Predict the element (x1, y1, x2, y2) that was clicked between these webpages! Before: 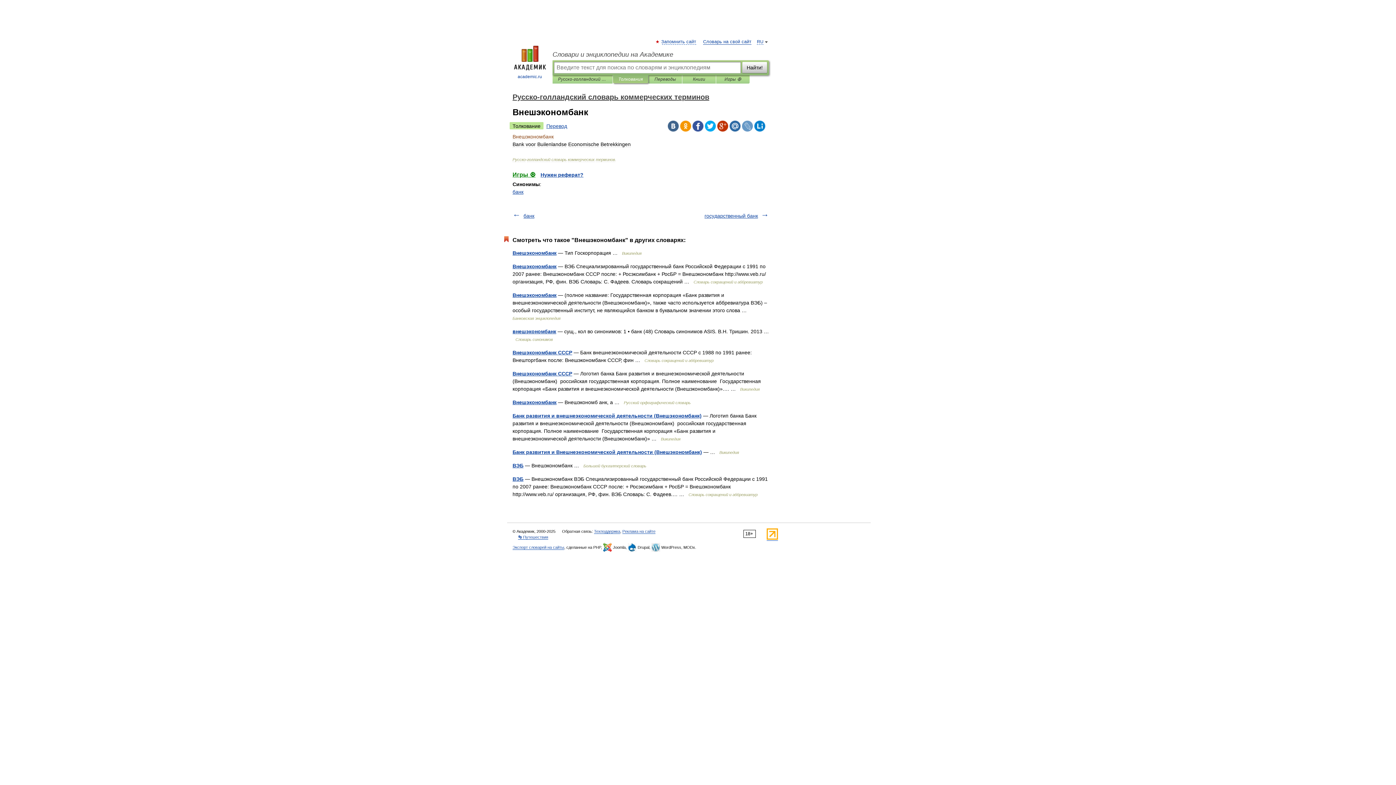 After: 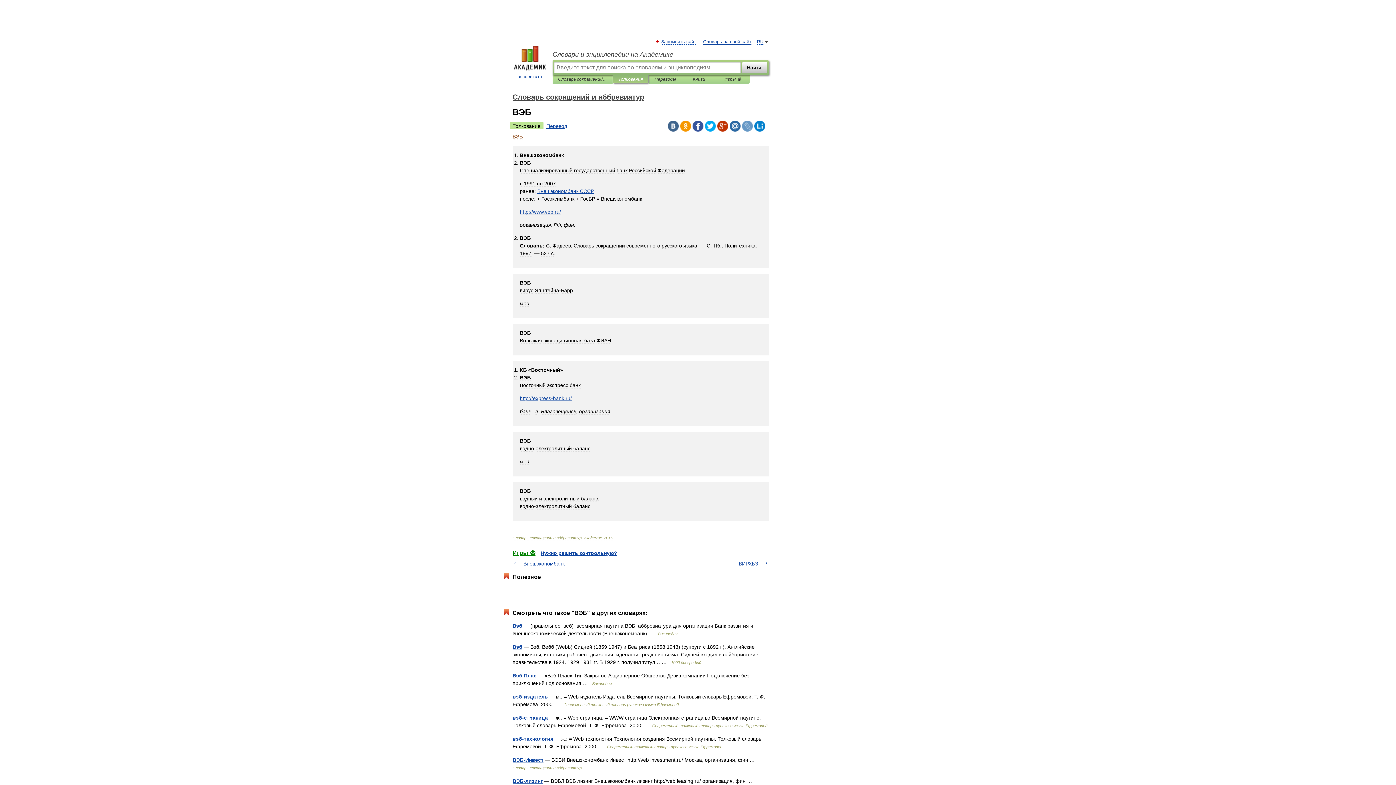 Action: bbox: (512, 476, 523, 482) label: ВЭБ